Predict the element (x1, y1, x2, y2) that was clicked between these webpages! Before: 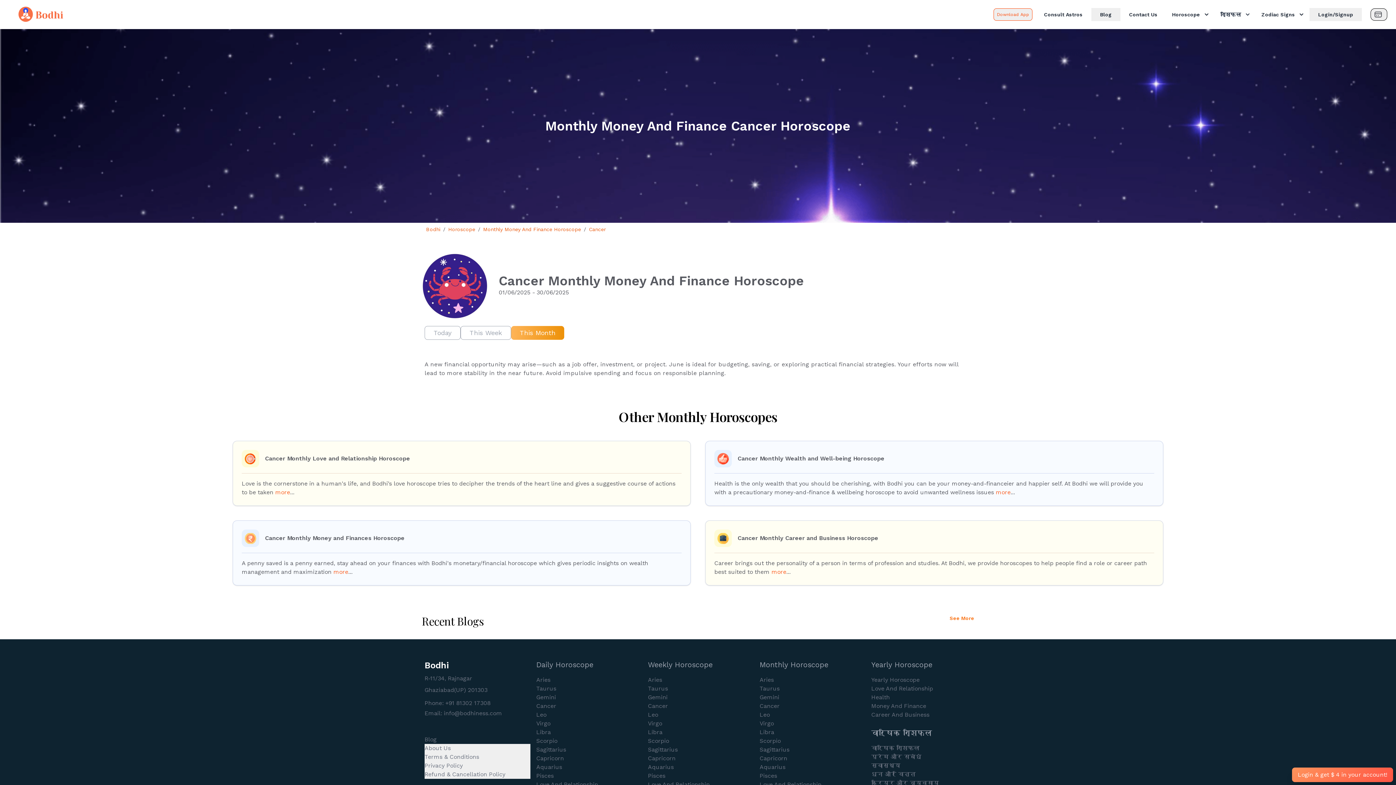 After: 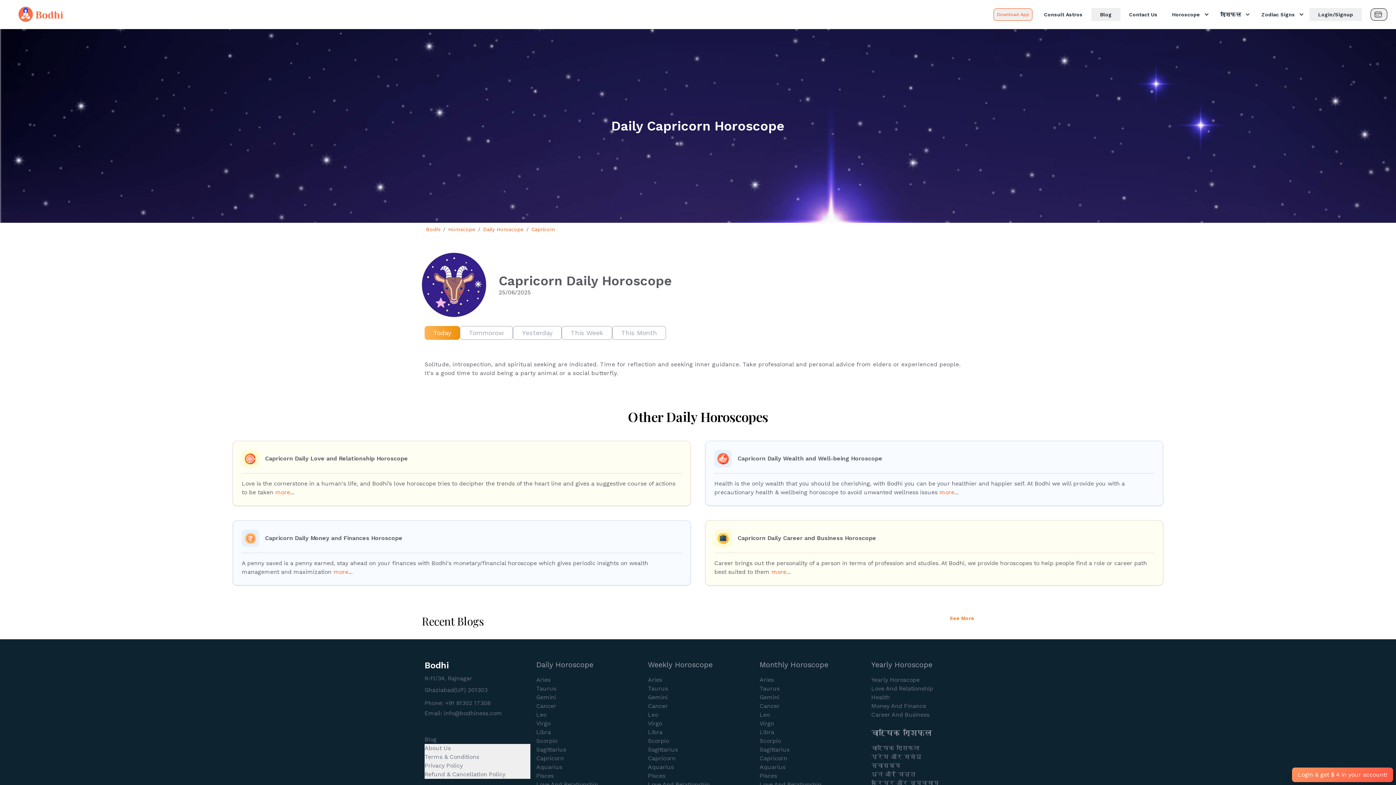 Action: label: Capricorn bbox: (536, 754, 642, 763)